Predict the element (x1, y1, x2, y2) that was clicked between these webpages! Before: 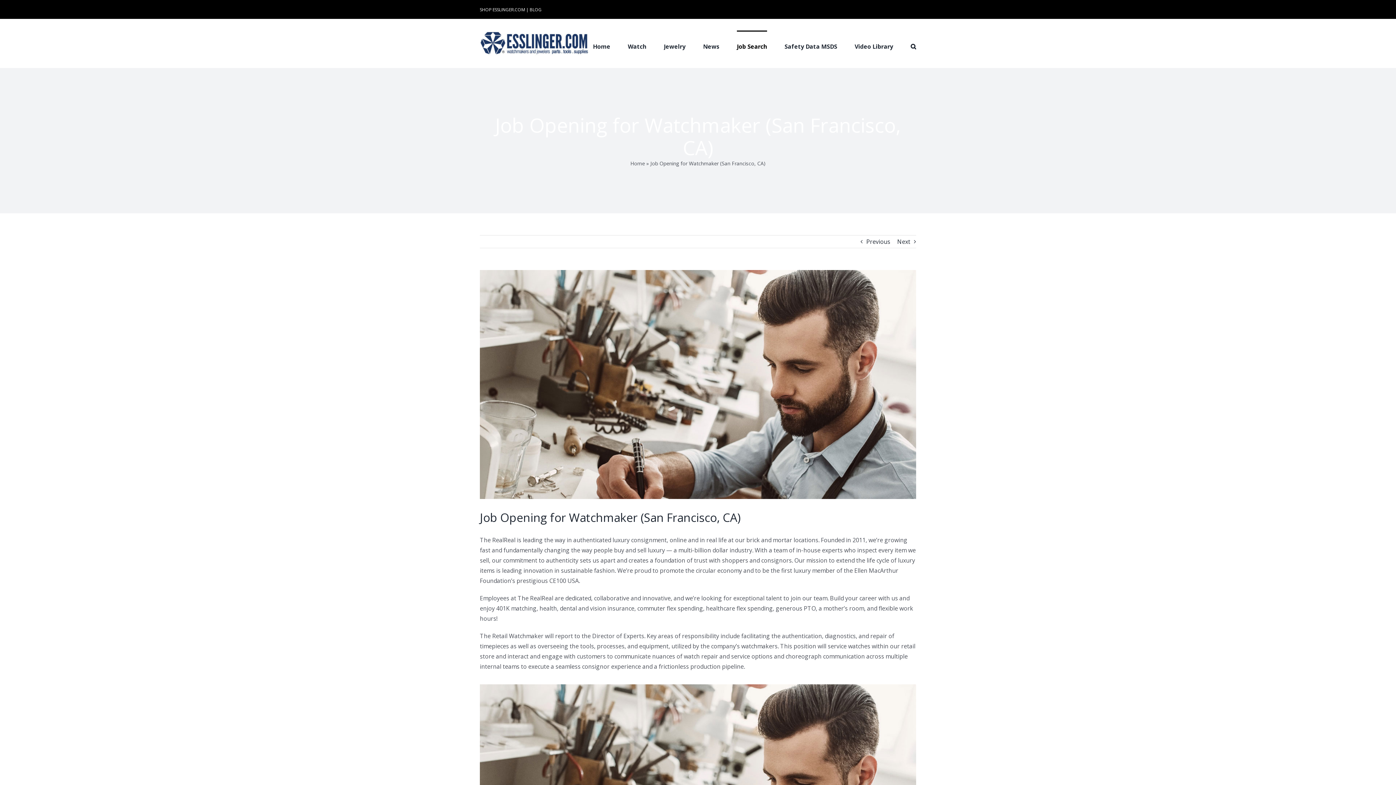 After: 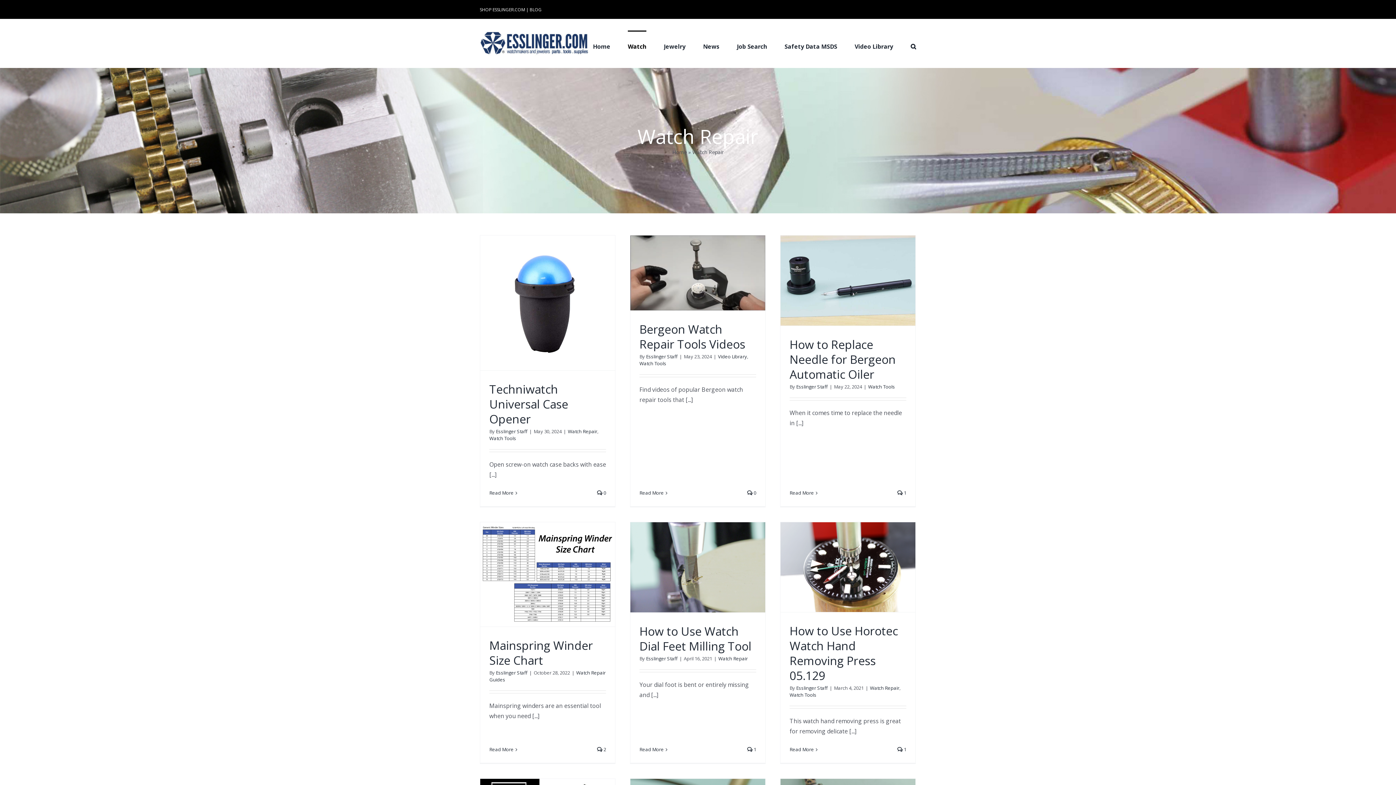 Action: bbox: (628, 30, 646, 61) label: Watch